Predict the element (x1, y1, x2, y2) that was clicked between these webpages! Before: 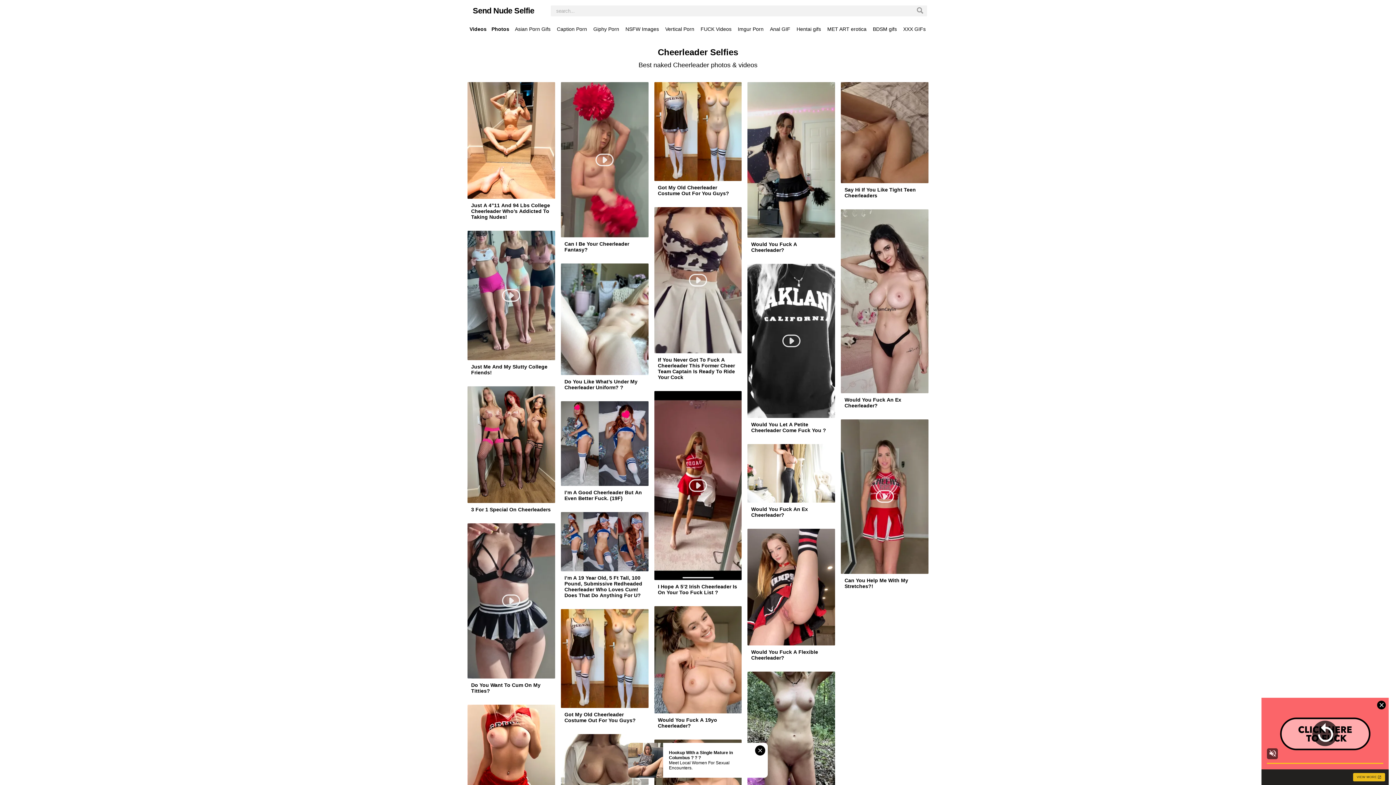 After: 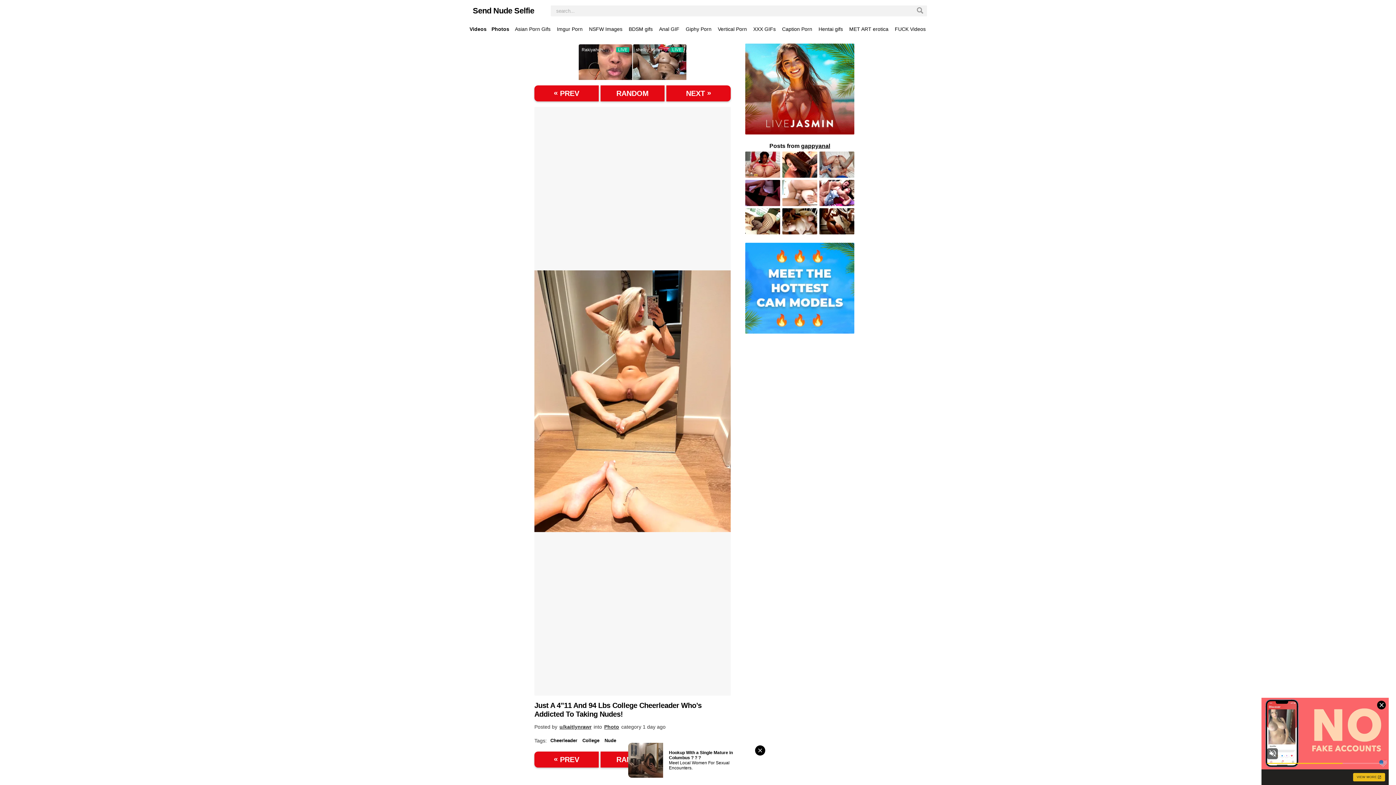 Action: bbox: (467, 82, 555, 198)